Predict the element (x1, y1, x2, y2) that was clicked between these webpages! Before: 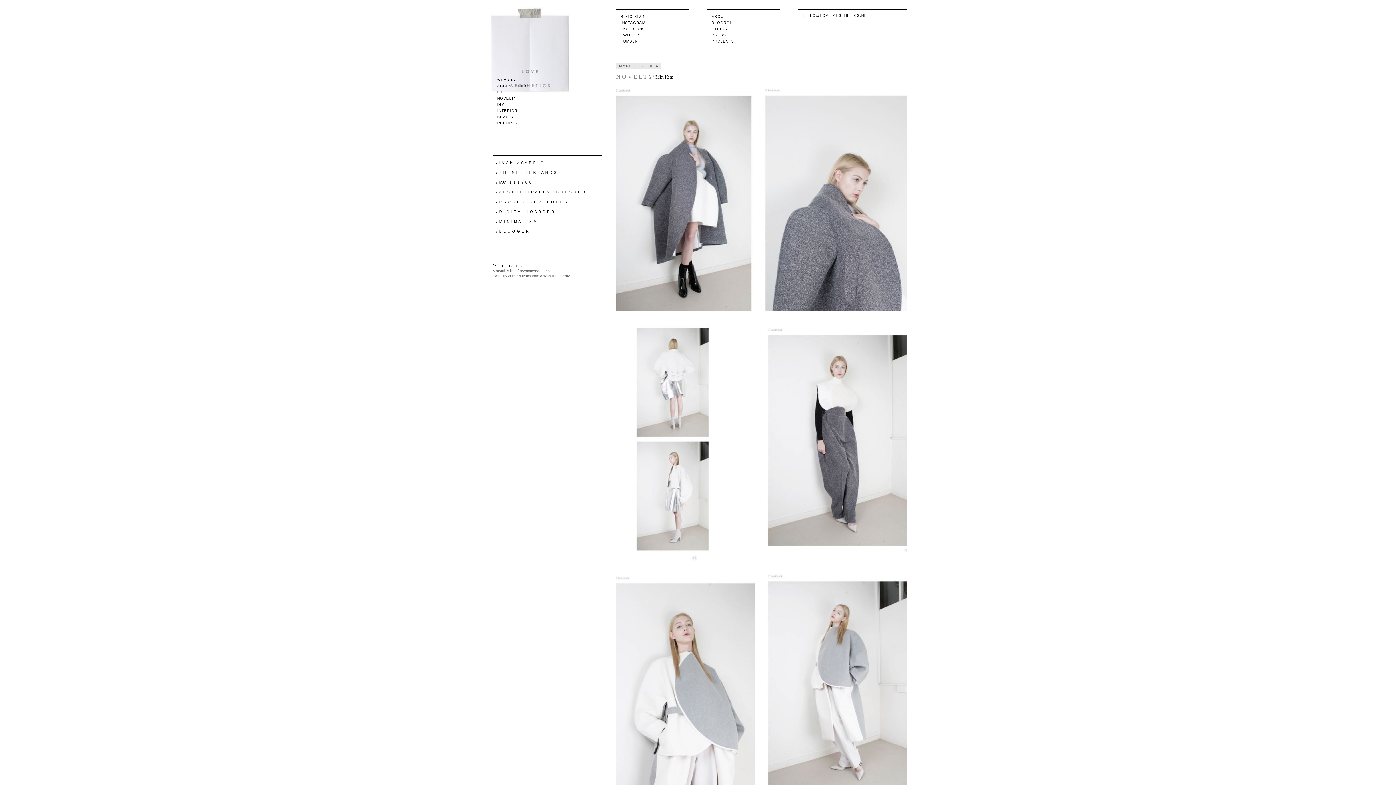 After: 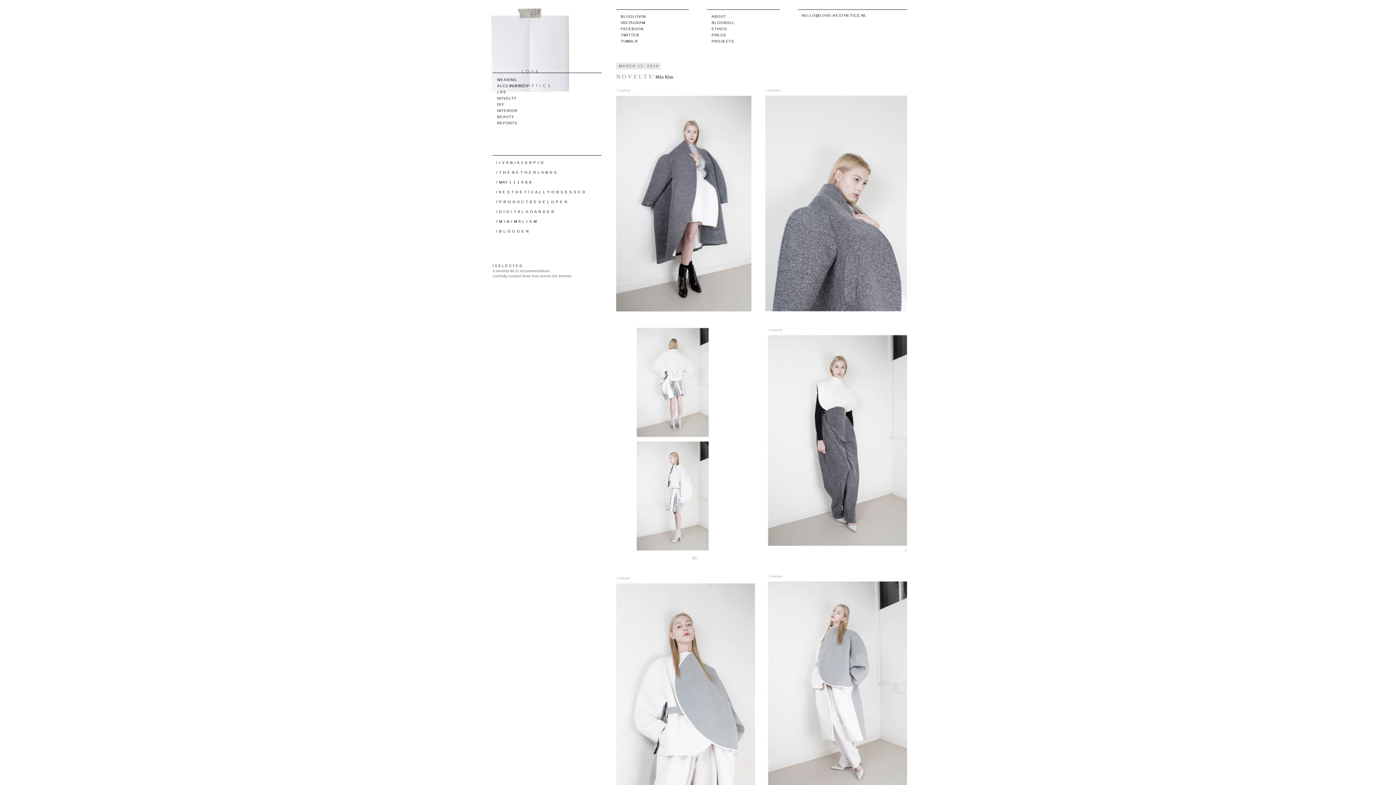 Action: bbox: (620, 20, 645, 24) label: INSTAGRAM